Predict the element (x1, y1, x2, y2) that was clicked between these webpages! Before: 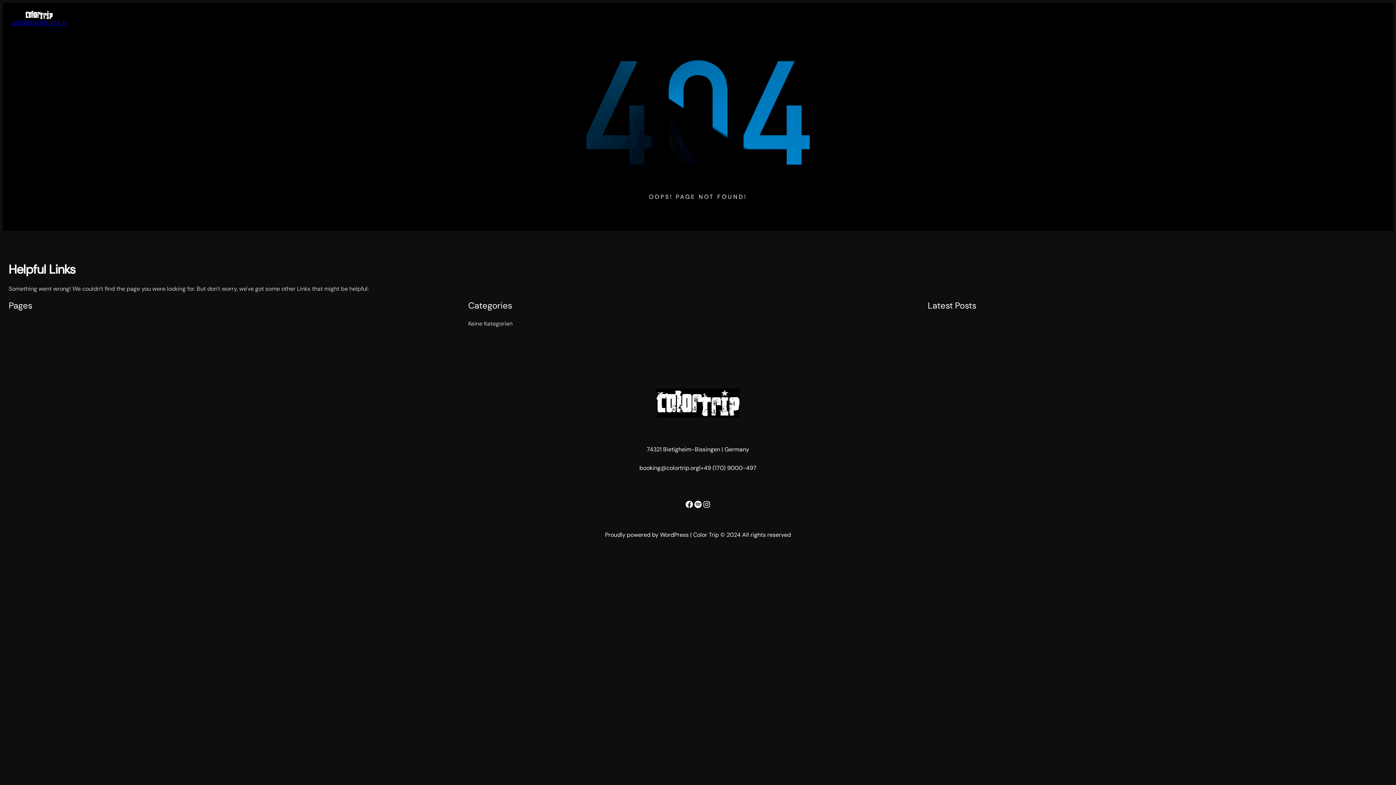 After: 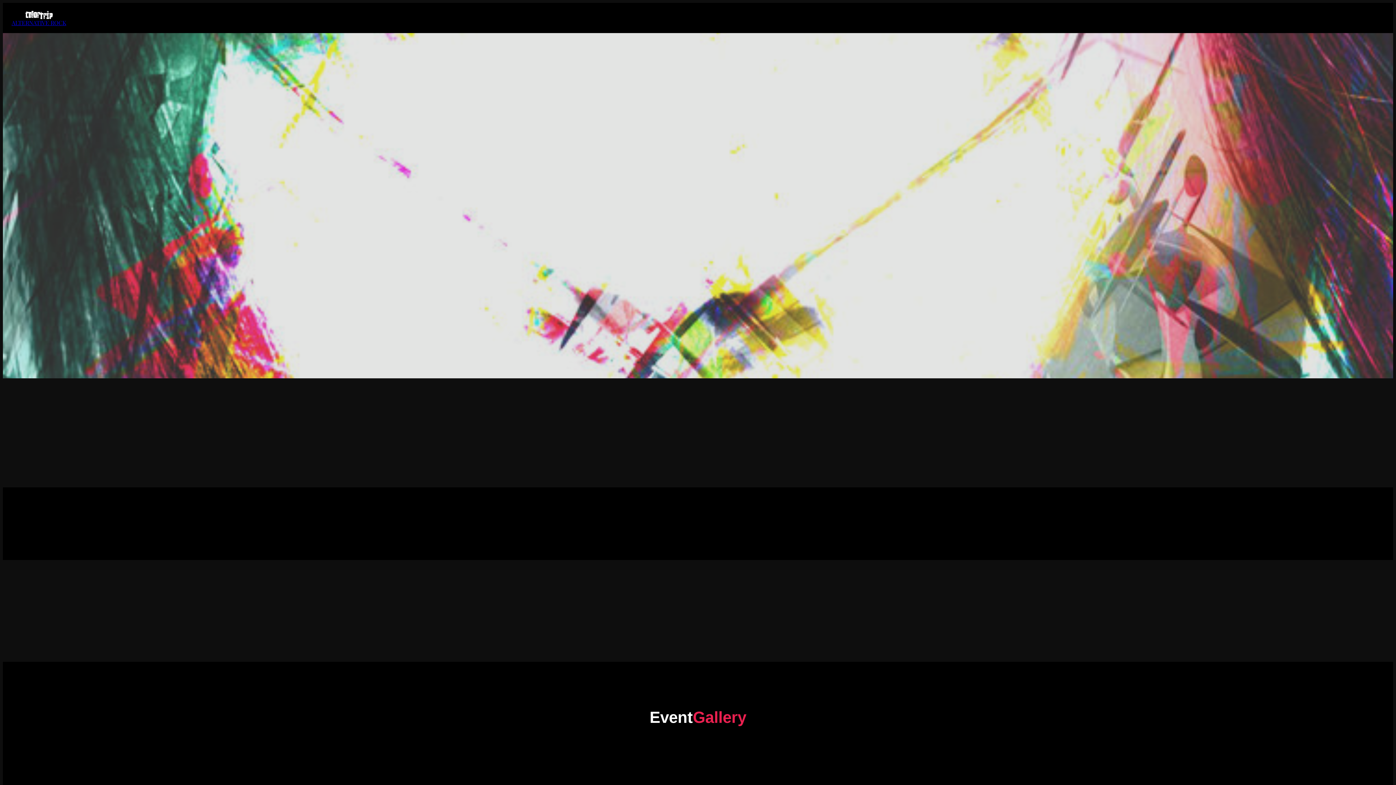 Action: bbox: (11, 18, 66, 26) label: ALTERNATIVE ROCK